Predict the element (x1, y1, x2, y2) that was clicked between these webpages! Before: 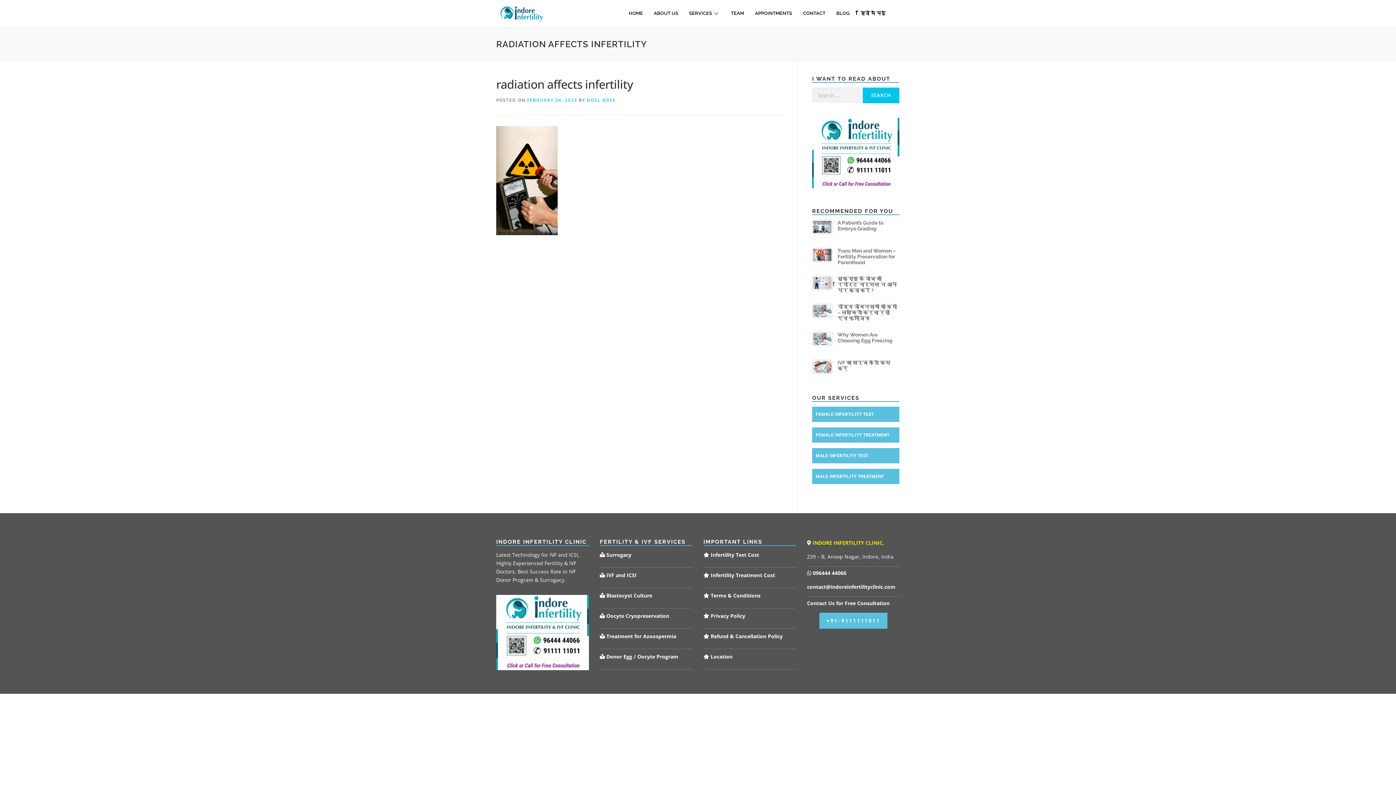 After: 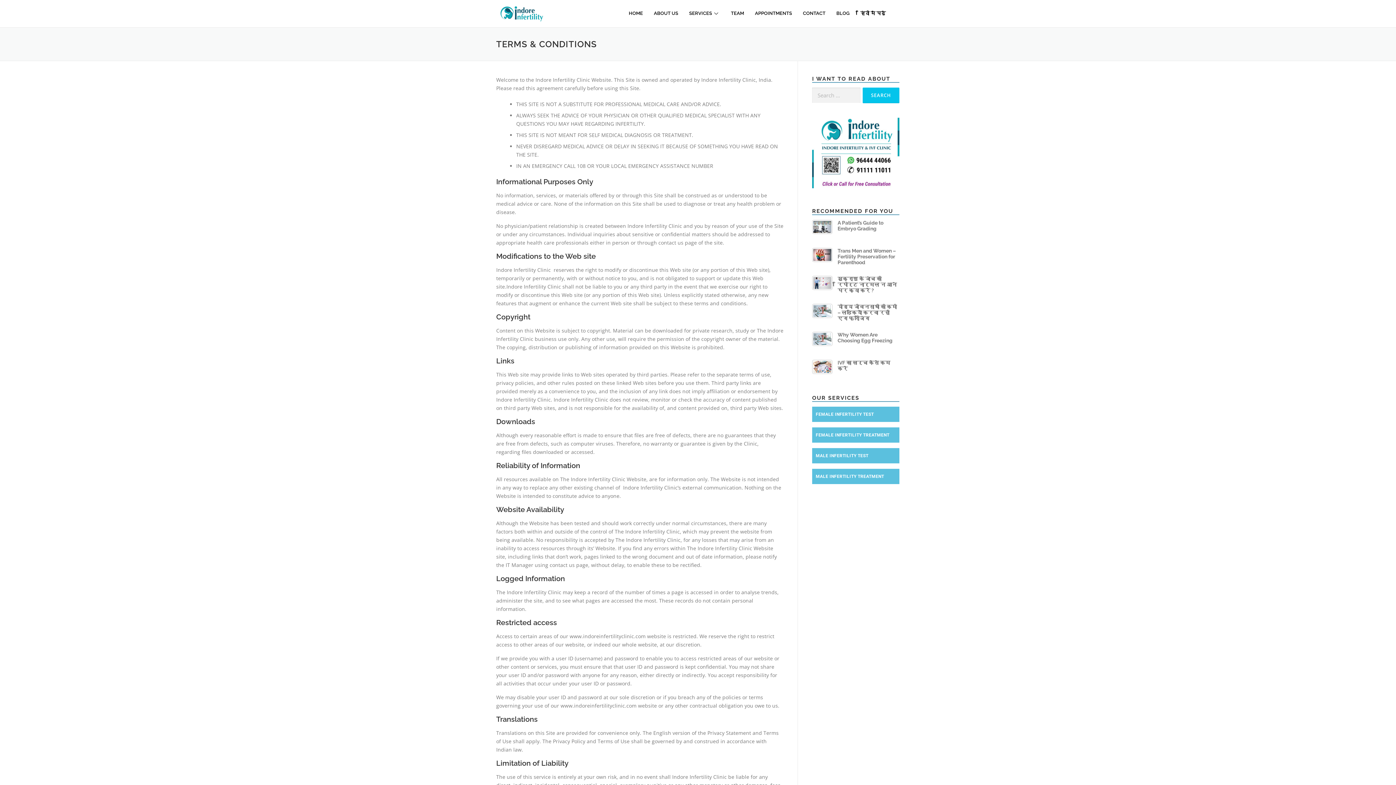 Action: label:  Terms & Conditions bbox: (709, 592, 760, 599)